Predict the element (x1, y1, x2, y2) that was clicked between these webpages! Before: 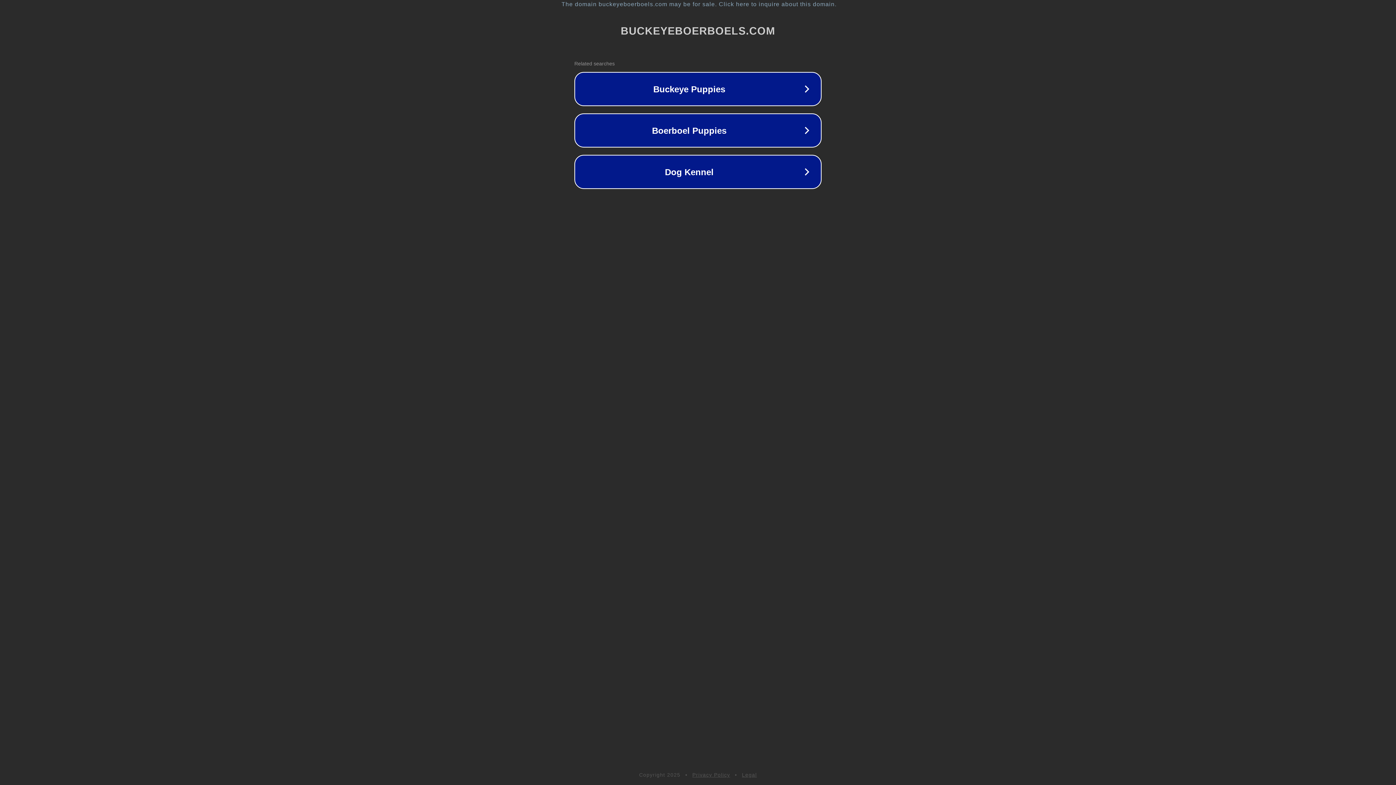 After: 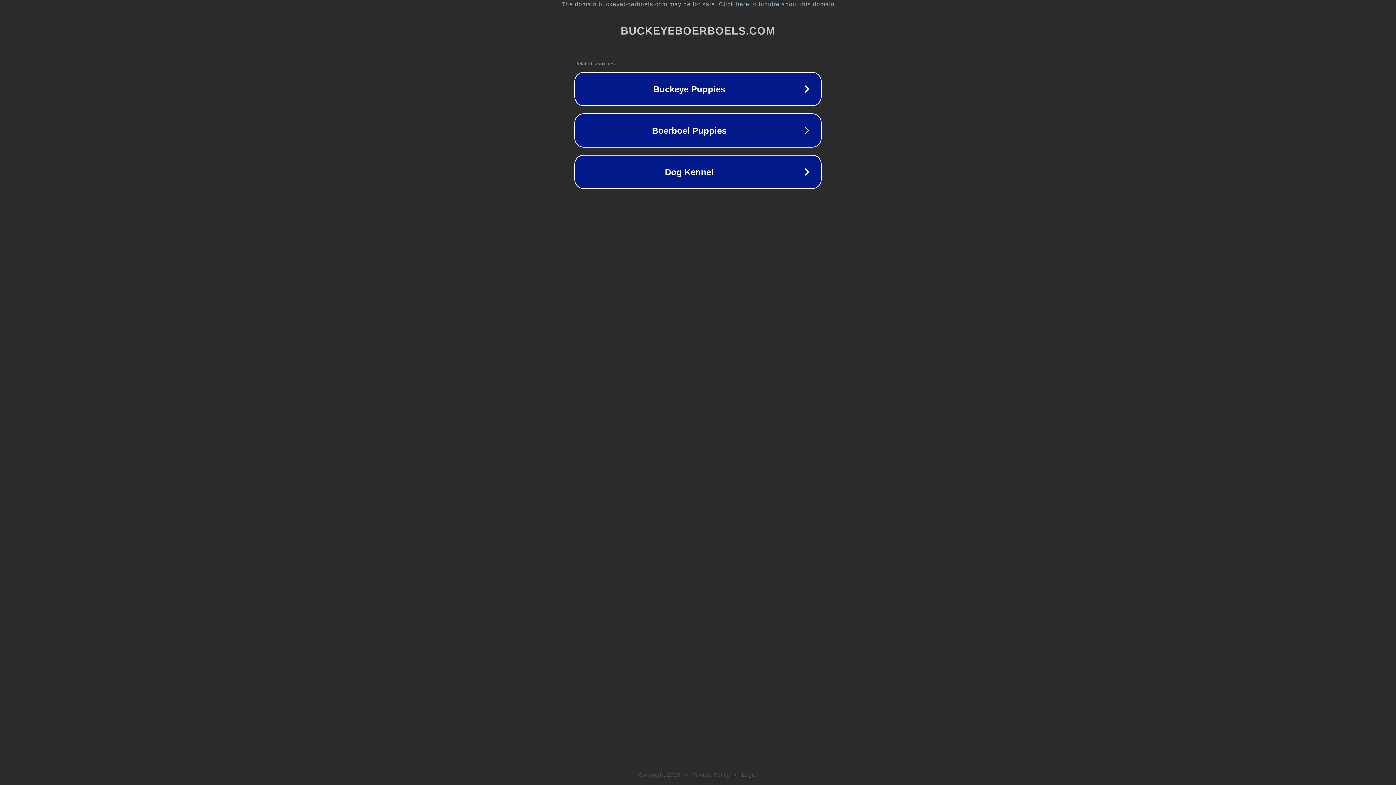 Action: bbox: (692, 772, 730, 778) label: Privacy Policy